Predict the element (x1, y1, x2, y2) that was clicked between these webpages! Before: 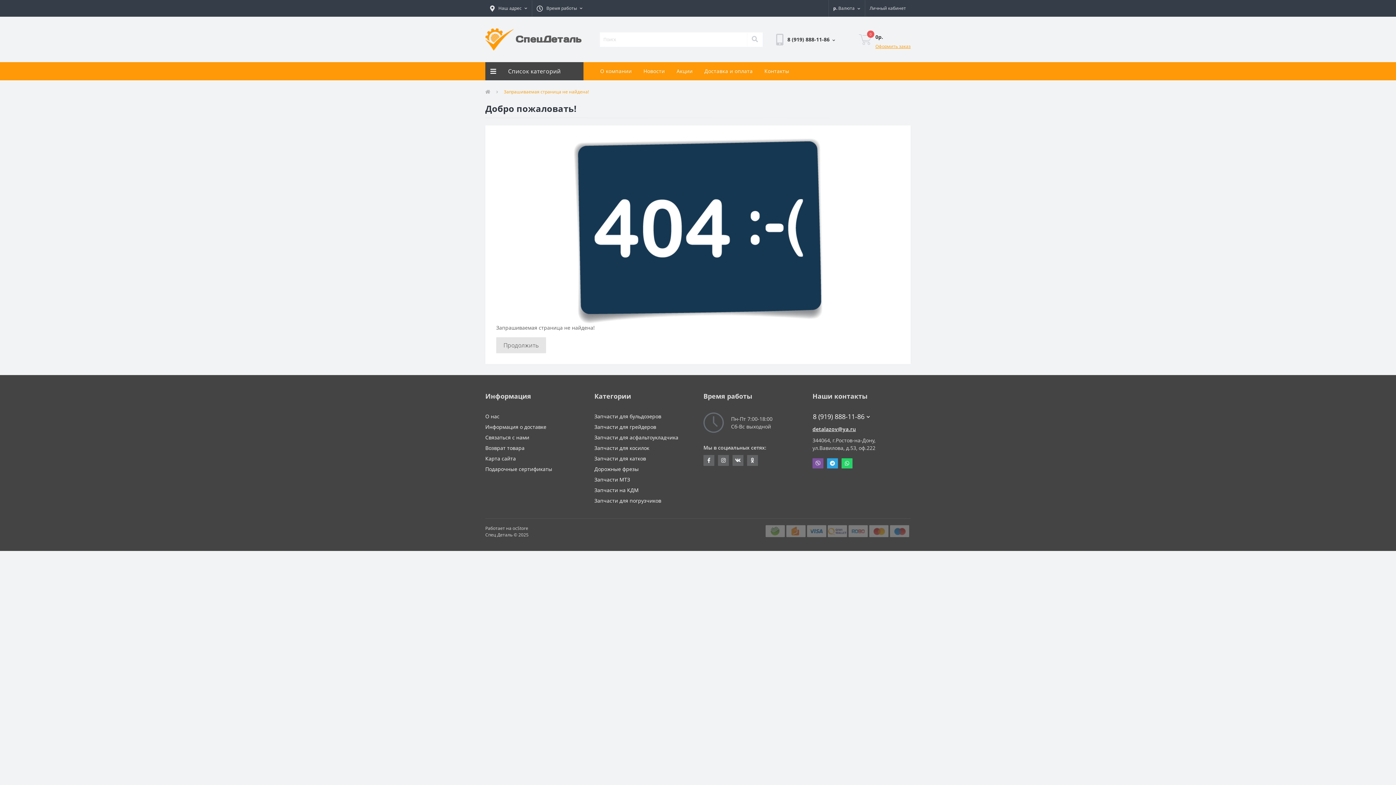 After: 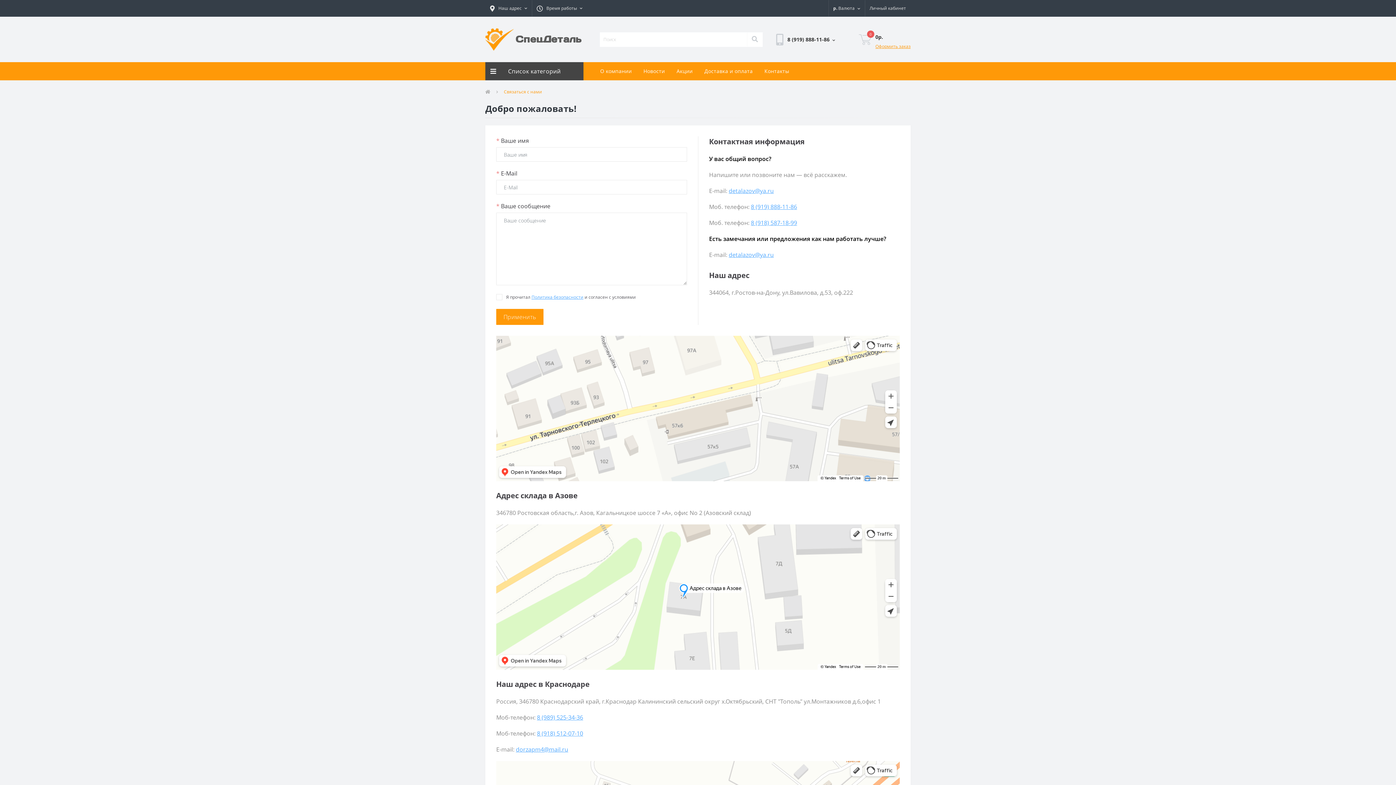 Action: label: Связаться с нами bbox: (485, 434, 529, 441)